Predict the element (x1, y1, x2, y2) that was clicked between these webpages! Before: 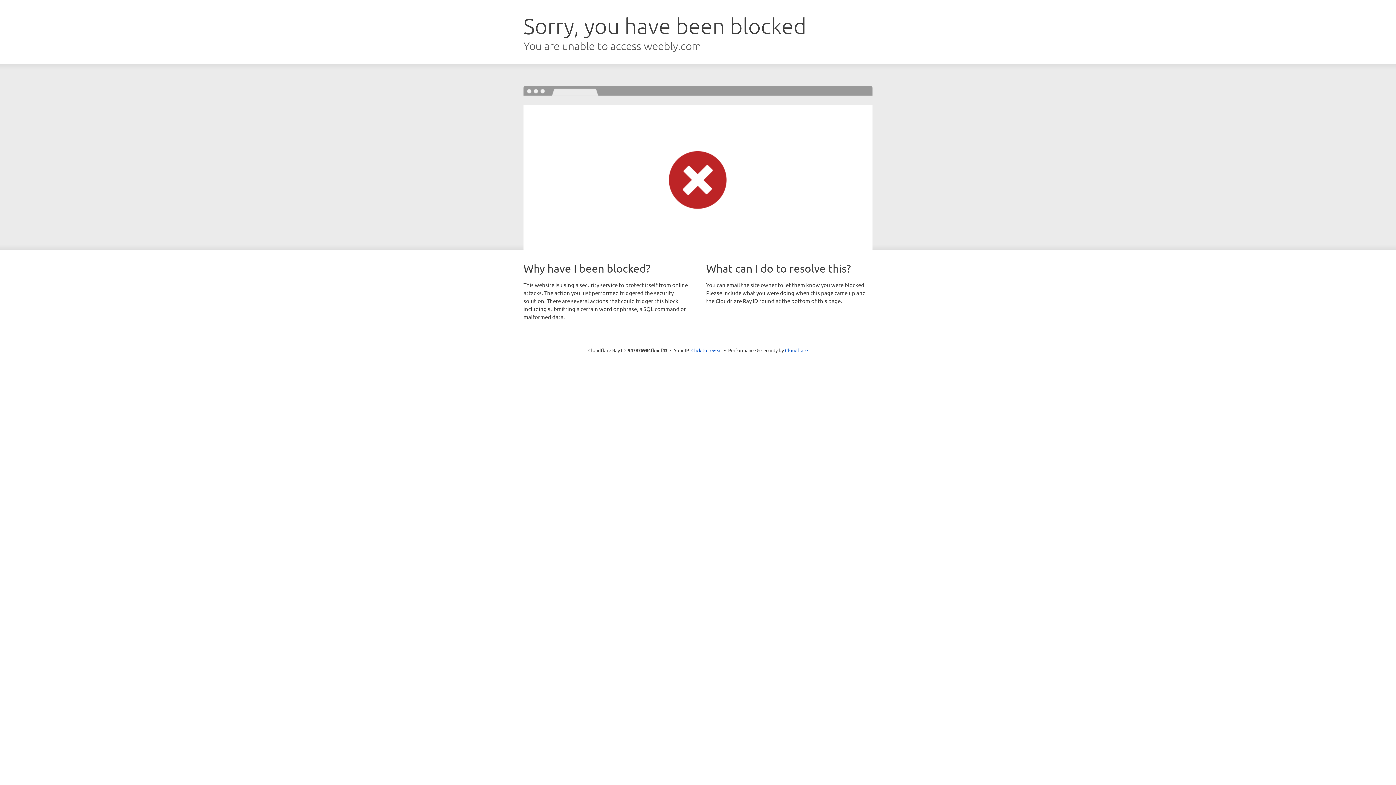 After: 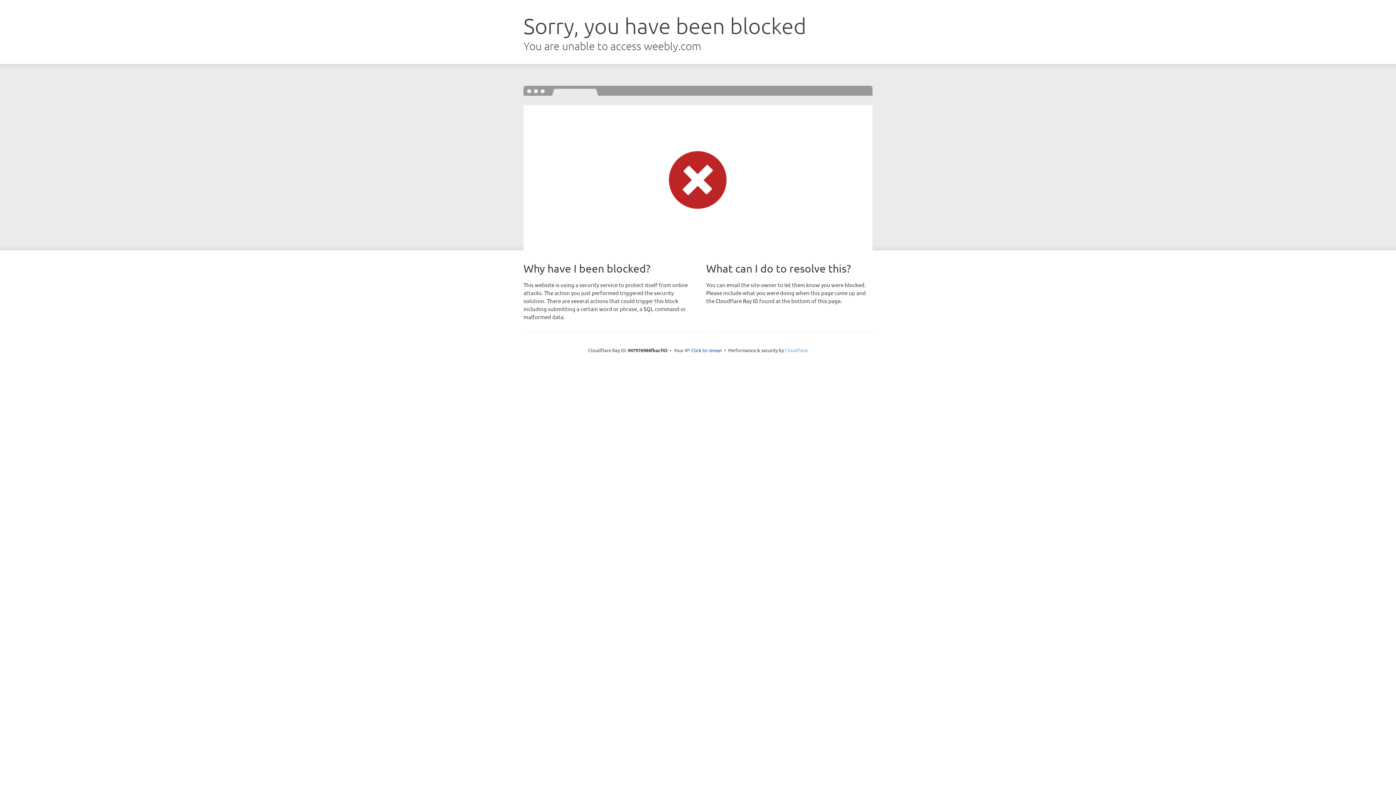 Action: label: Cloudflare bbox: (785, 347, 808, 353)